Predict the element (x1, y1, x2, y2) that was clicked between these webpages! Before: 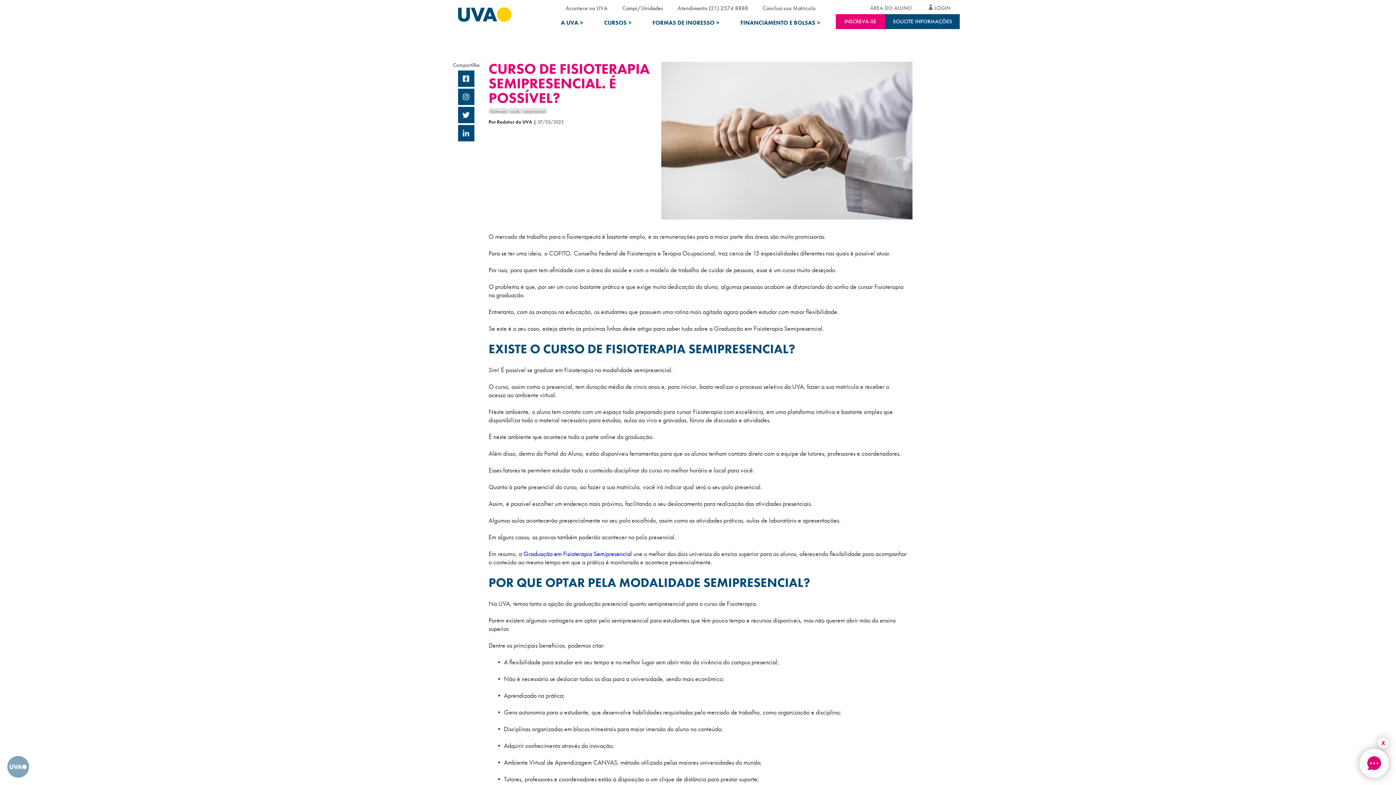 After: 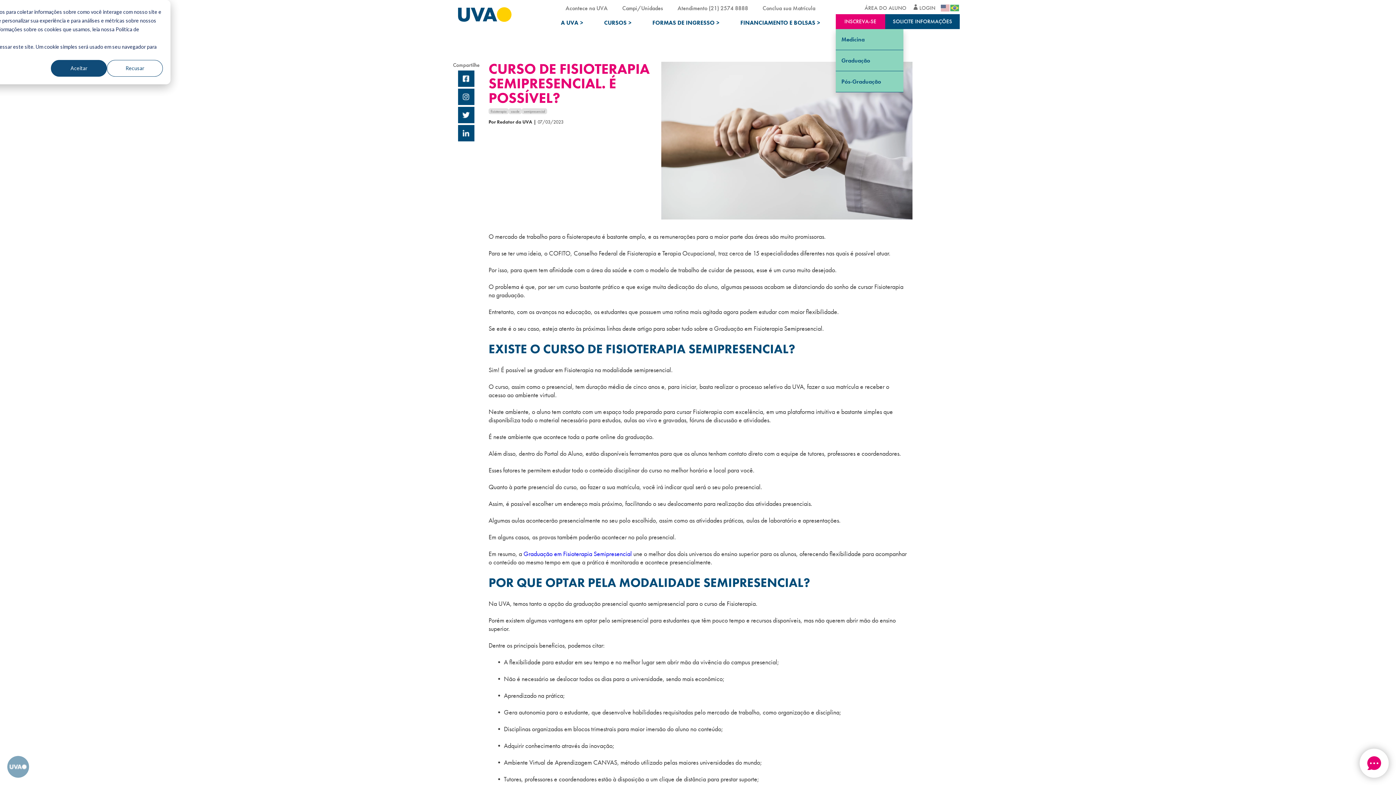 Action: label: INSCREVA-SE bbox: (835, 14, 885, 28)